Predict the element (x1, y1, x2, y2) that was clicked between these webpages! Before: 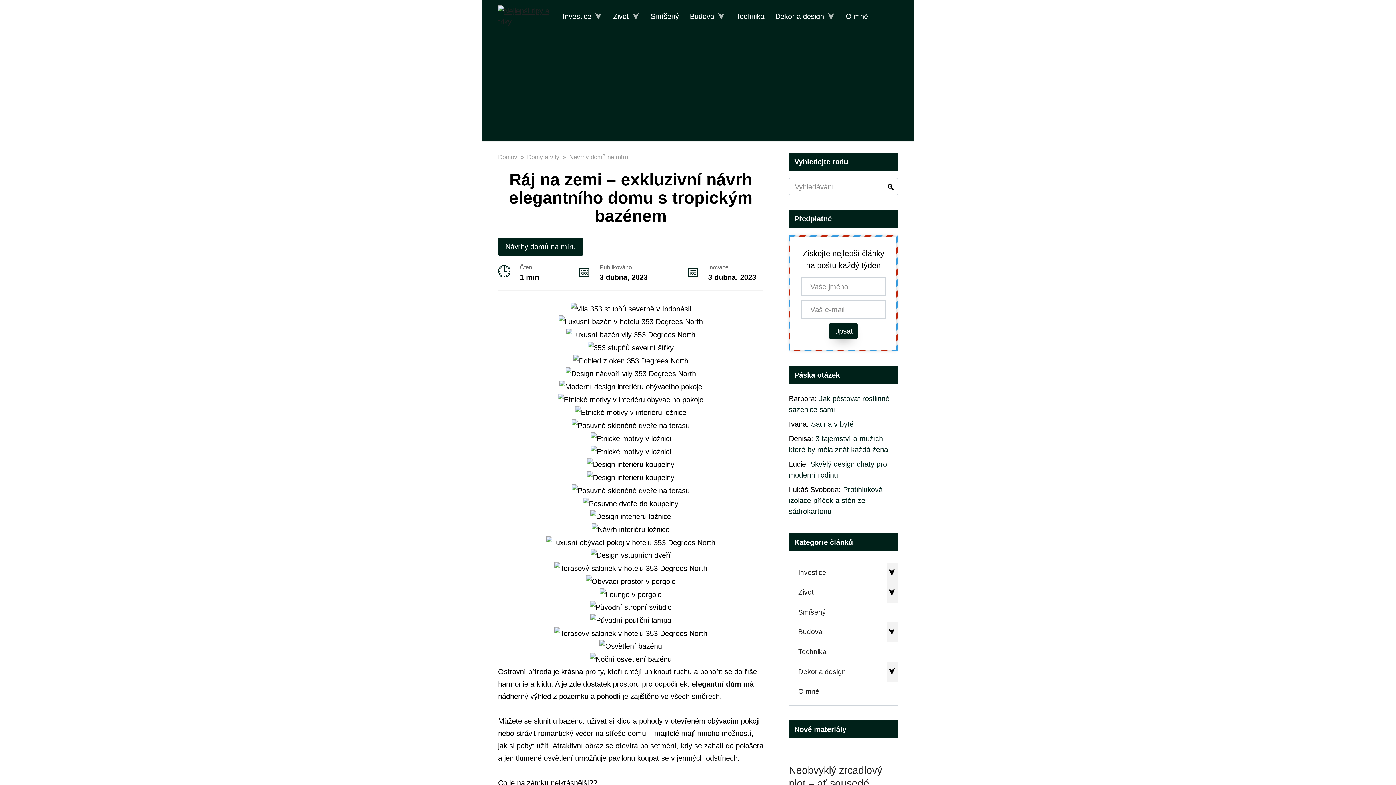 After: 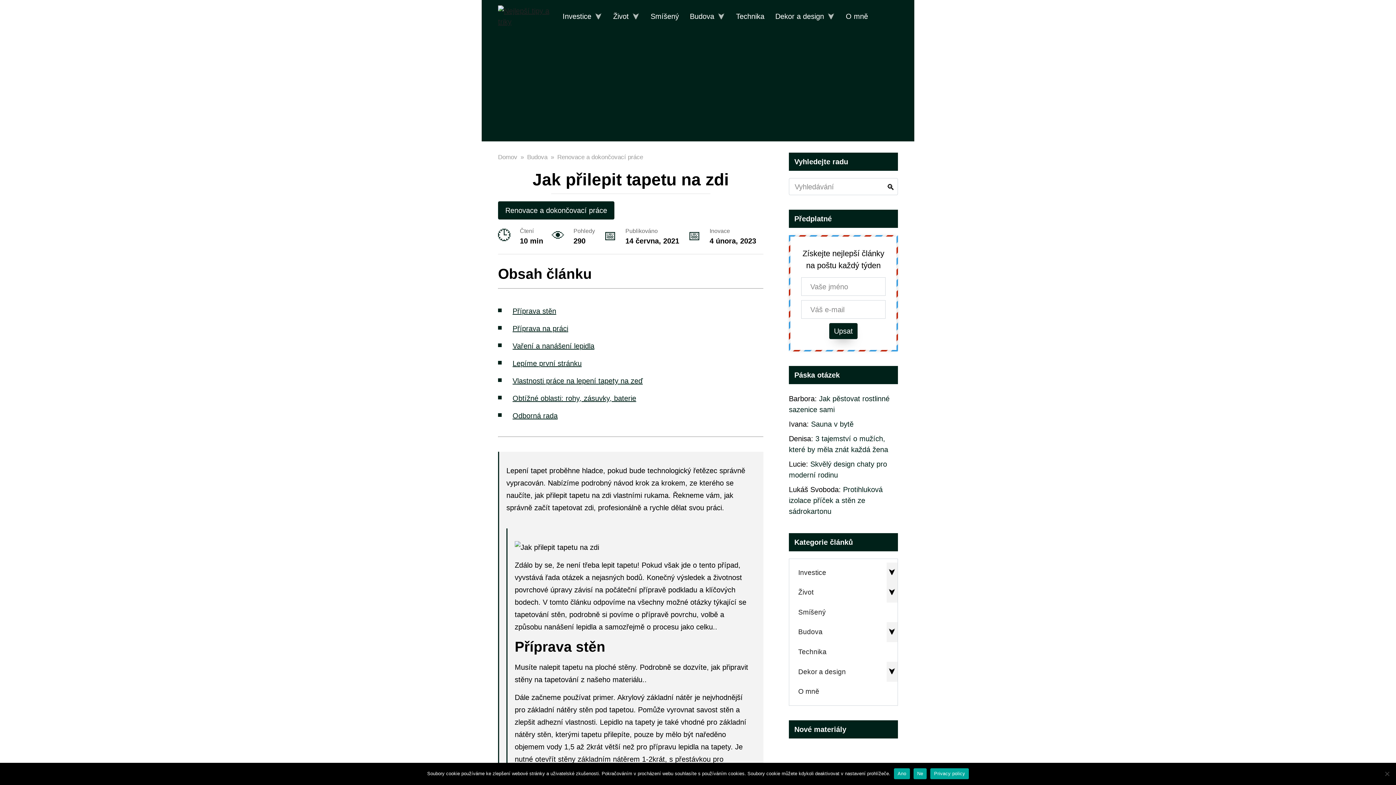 Action: bbox: (789, 738, 884, 764) label: Jak přilepit tapetu na zdi